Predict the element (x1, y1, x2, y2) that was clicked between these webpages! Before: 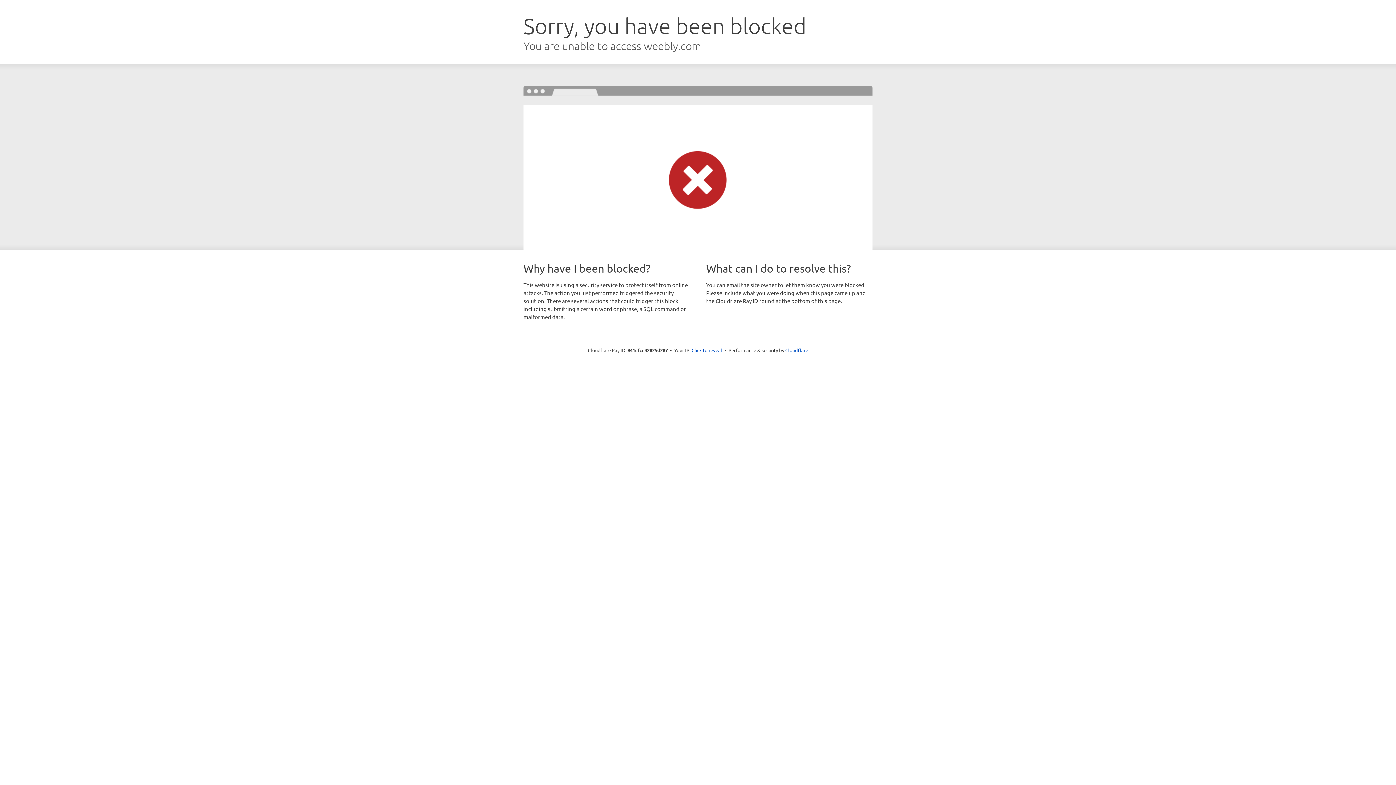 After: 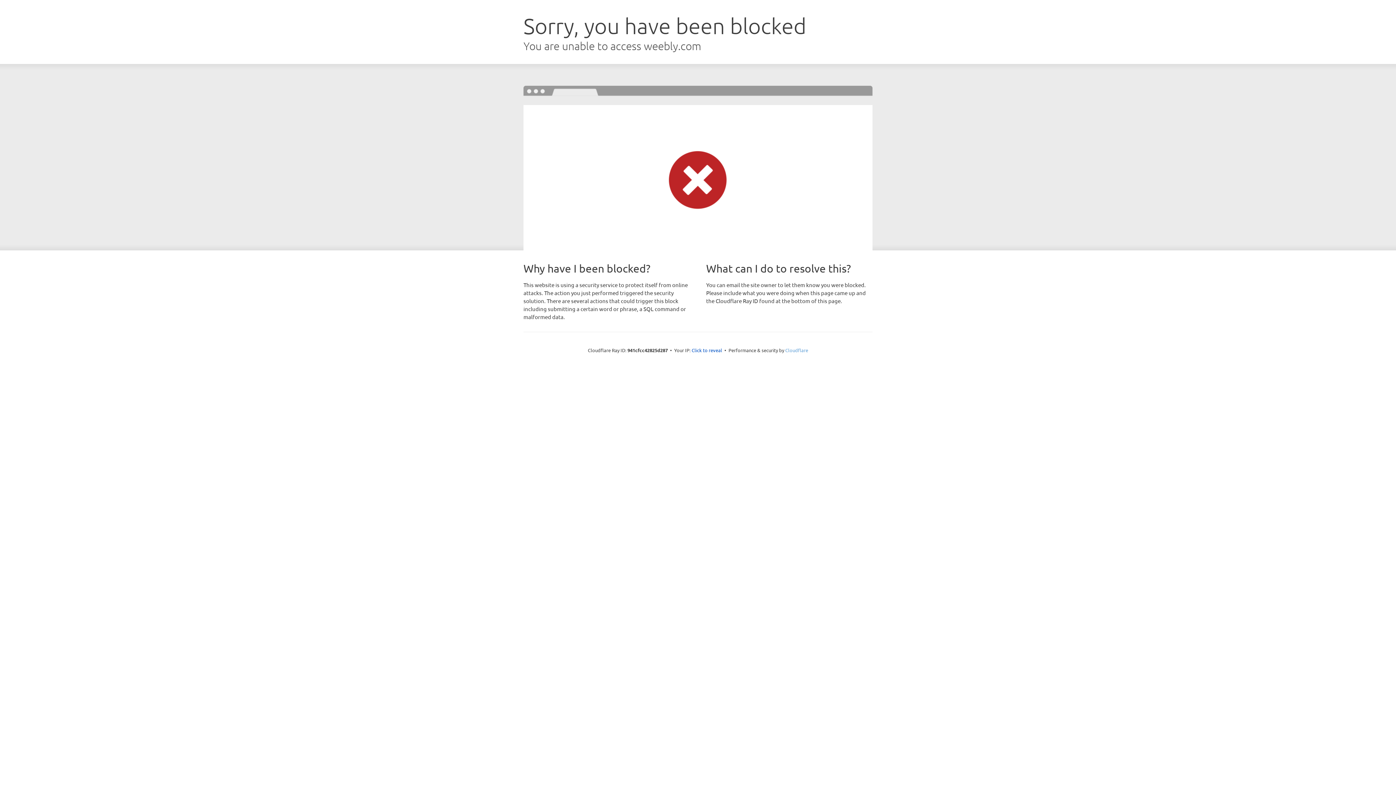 Action: bbox: (785, 347, 808, 353) label: Cloudflare